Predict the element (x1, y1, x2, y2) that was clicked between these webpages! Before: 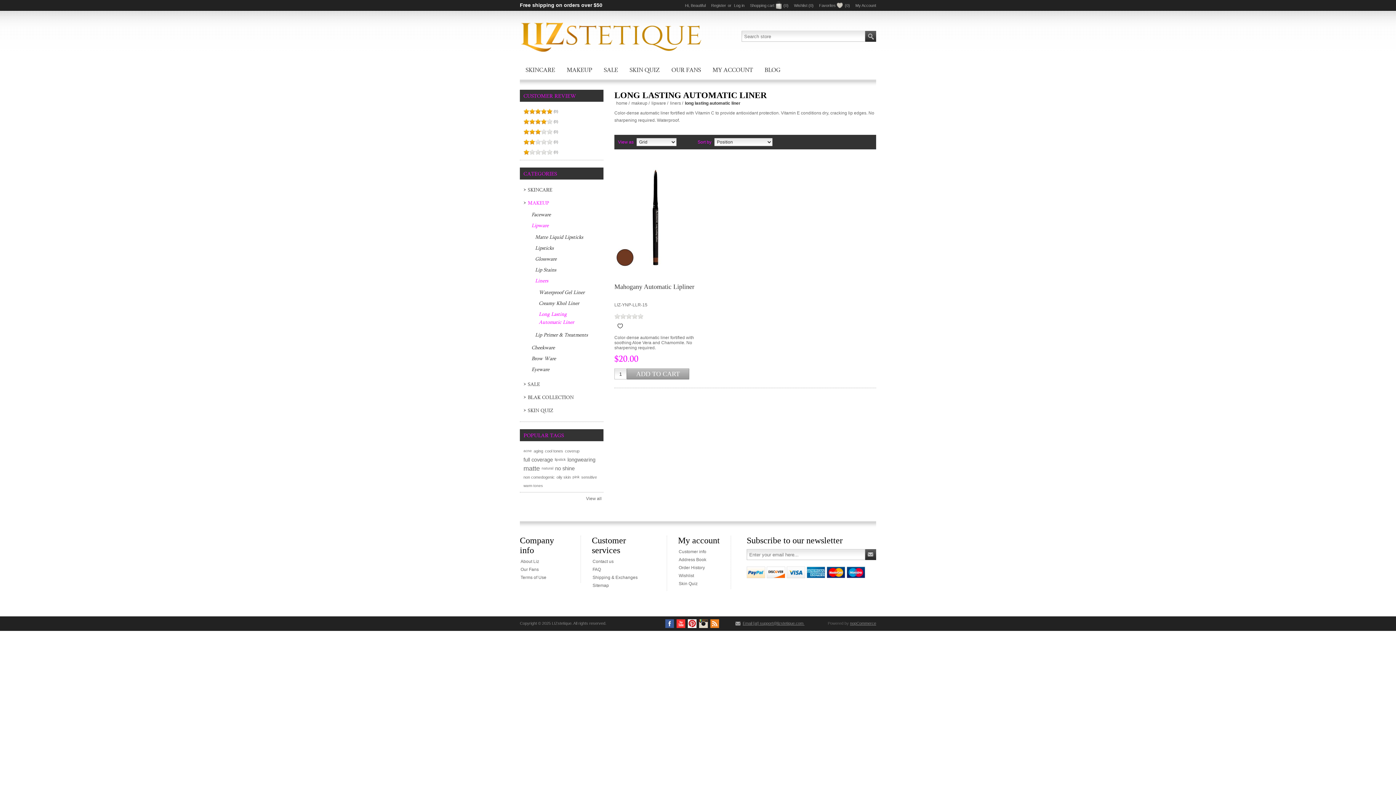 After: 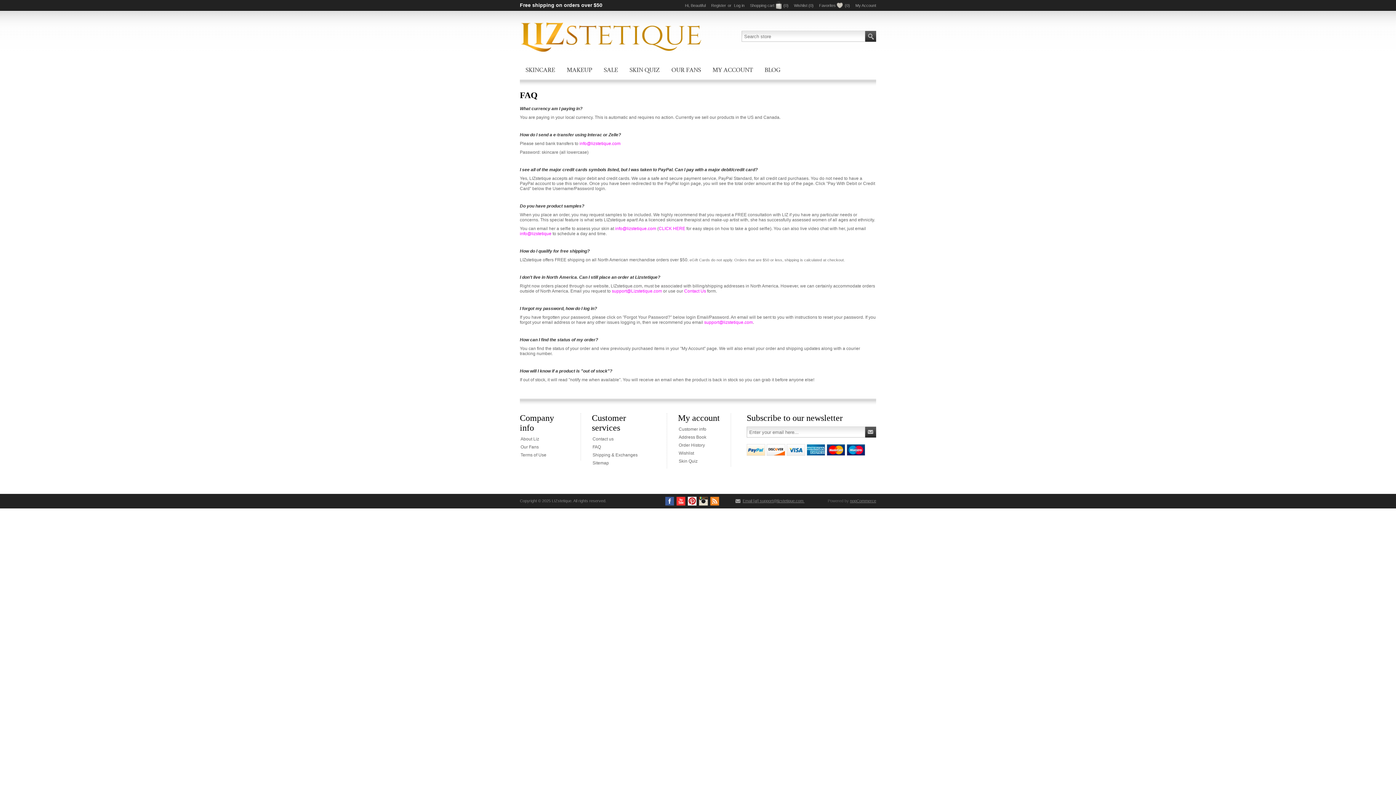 Action: bbox: (592, 567, 601, 572) label: FAQ